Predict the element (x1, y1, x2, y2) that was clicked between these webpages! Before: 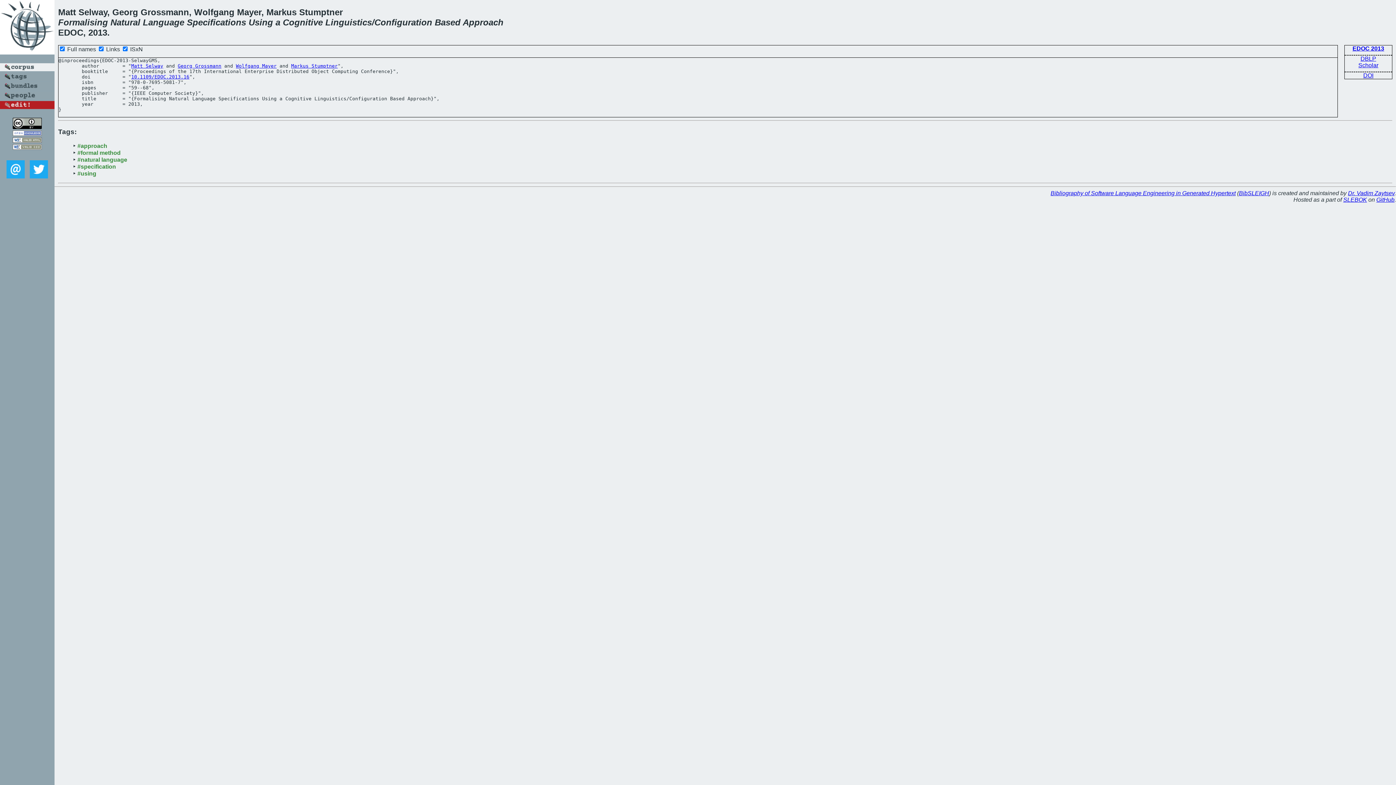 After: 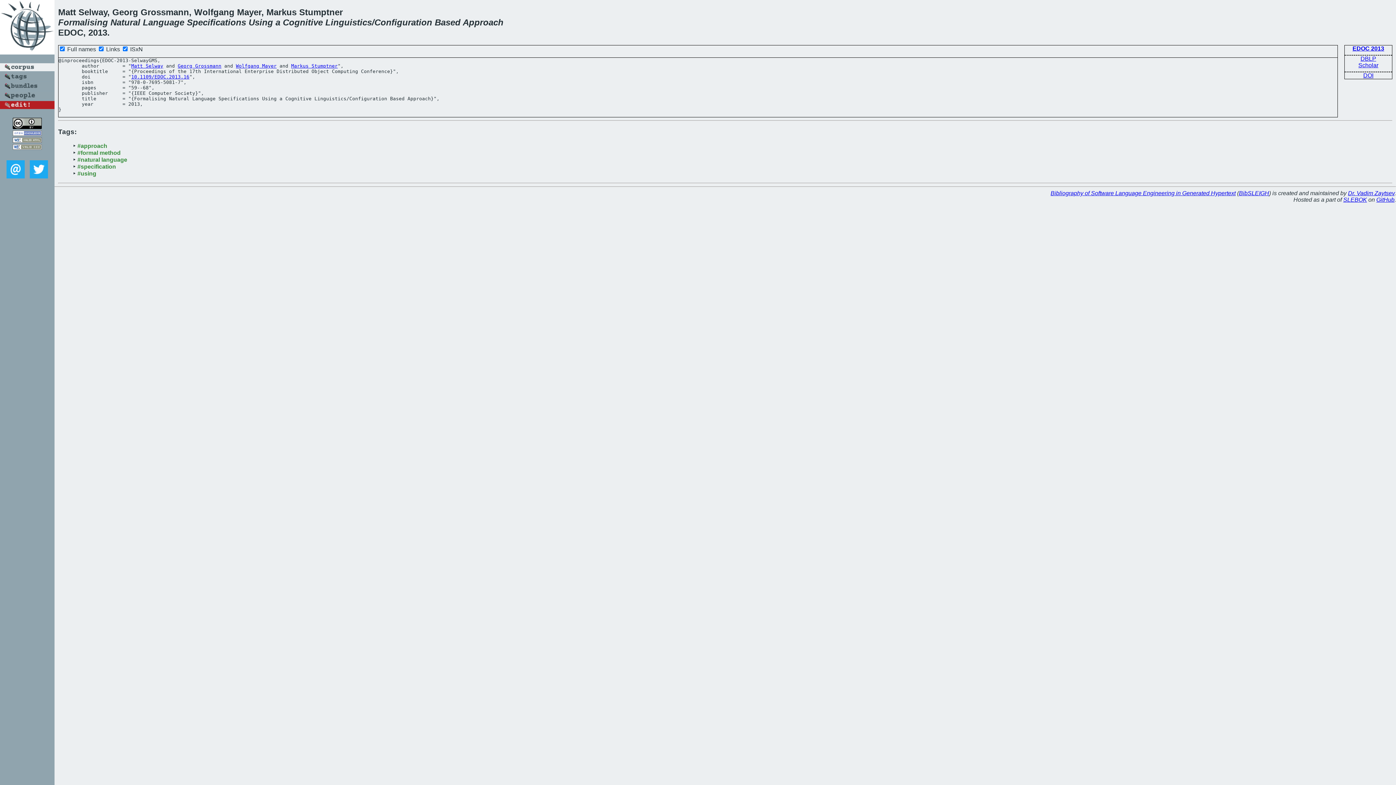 Action: bbox: (4, 175, 26, 181)